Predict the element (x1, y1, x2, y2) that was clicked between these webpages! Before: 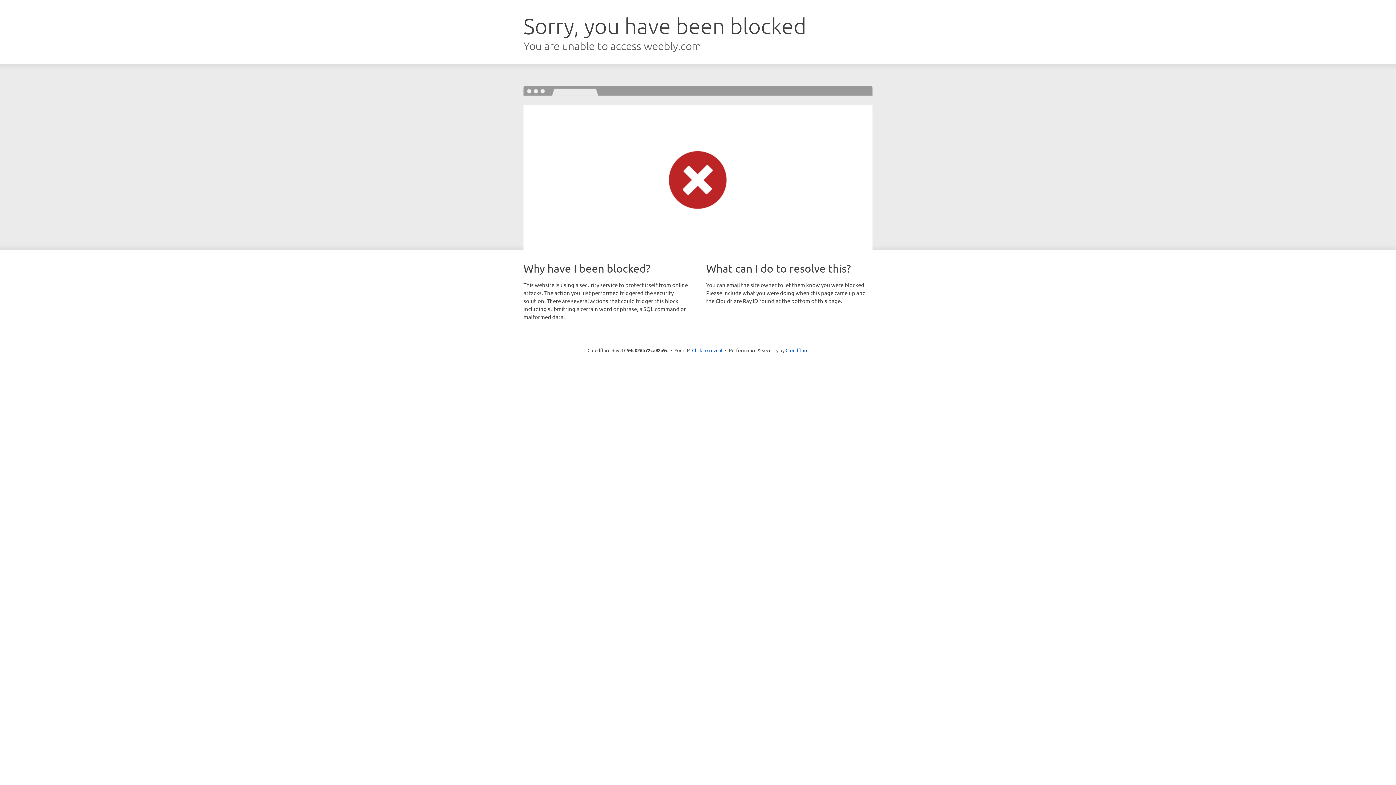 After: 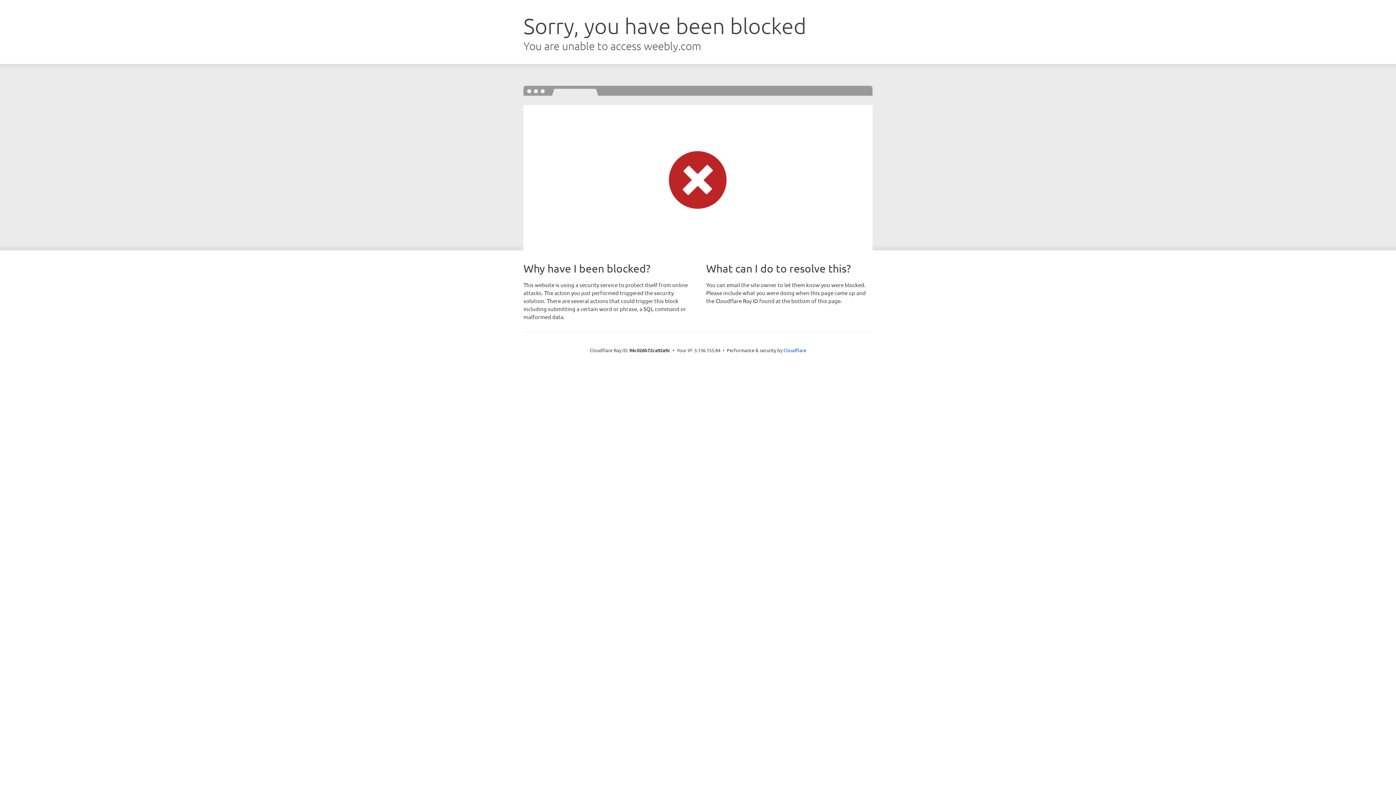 Action: bbox: (692, 346, 722, 353) label: Click to reveal